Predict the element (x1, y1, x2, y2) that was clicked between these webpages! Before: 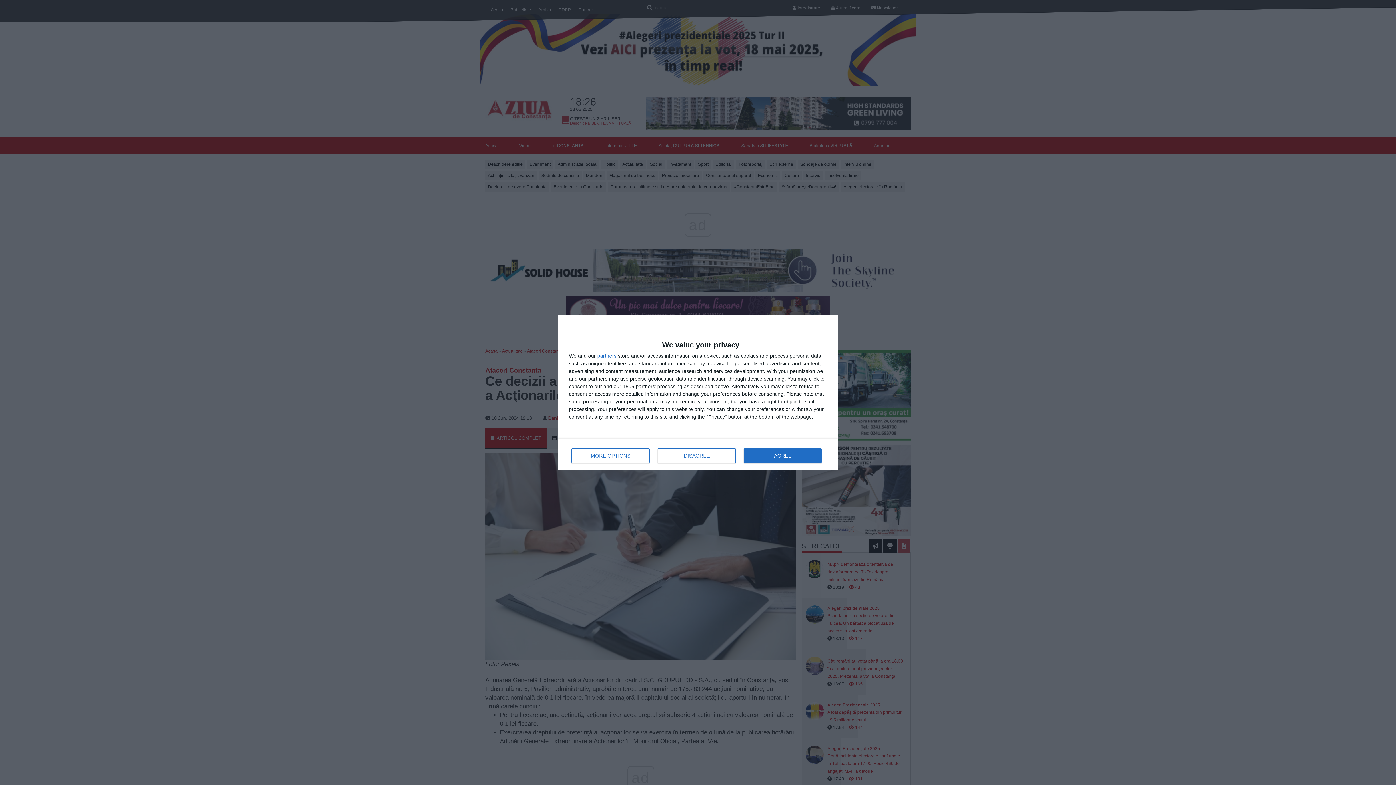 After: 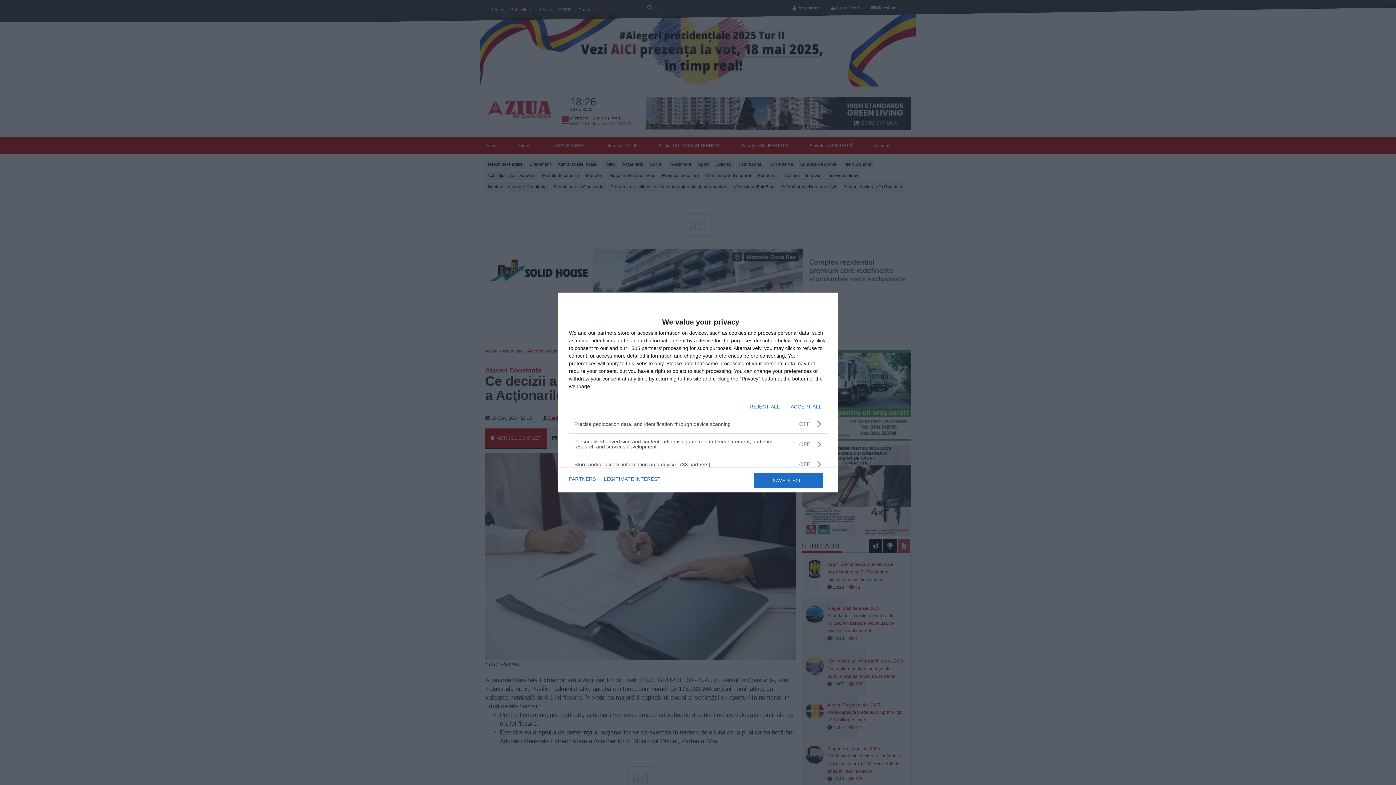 Action: label: MORE OPTIONS bbox: (571, 448, 649, 463)